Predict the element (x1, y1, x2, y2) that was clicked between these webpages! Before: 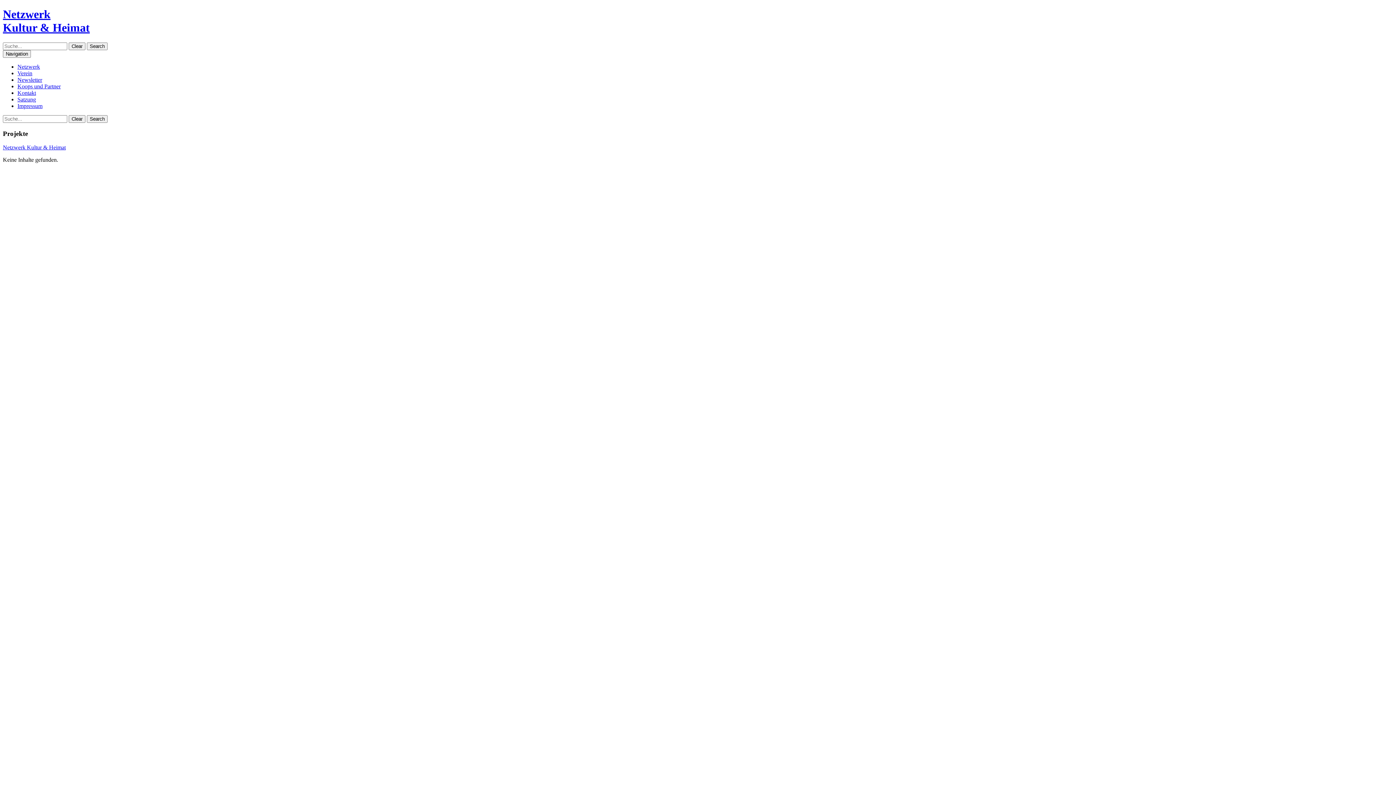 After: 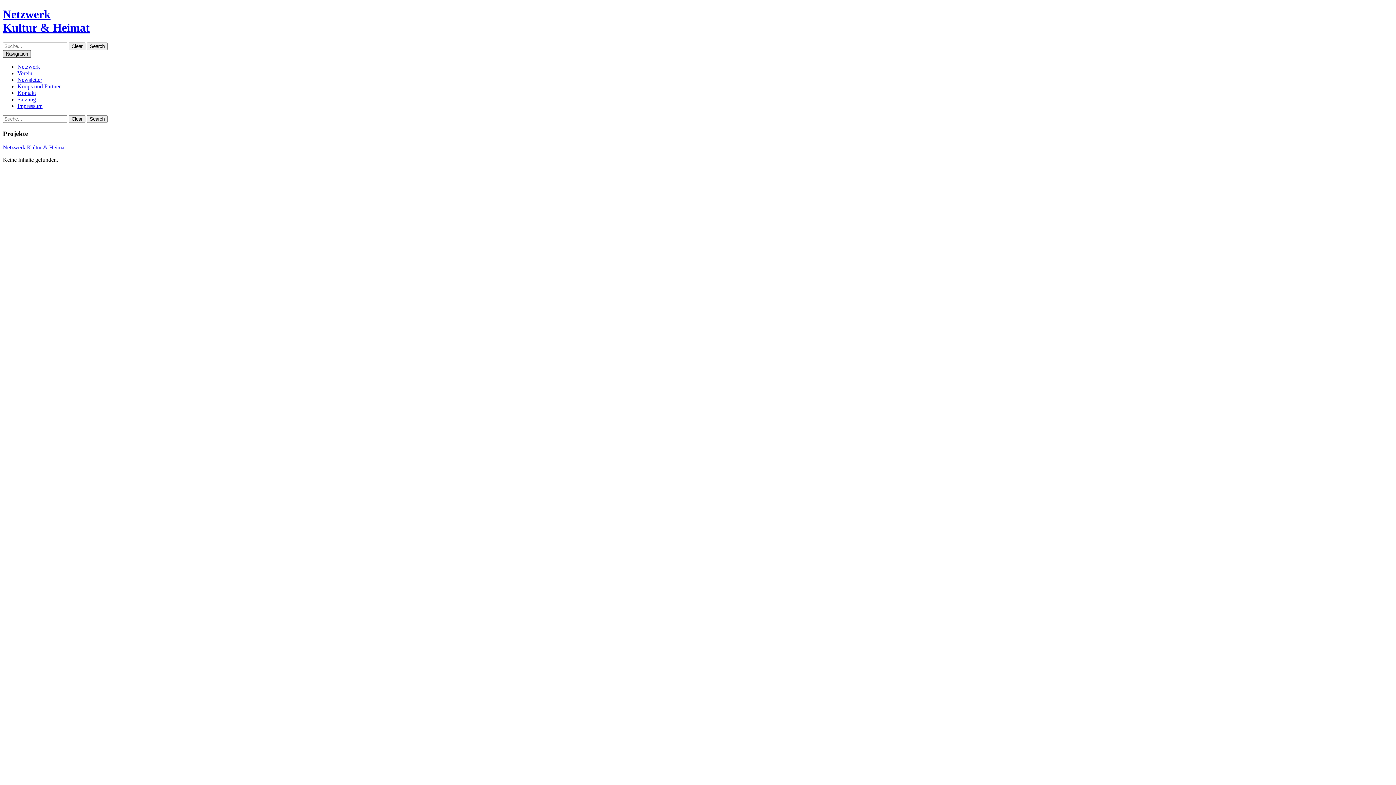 Action: bbox: (2, 50, 30, 57) label: Navigation